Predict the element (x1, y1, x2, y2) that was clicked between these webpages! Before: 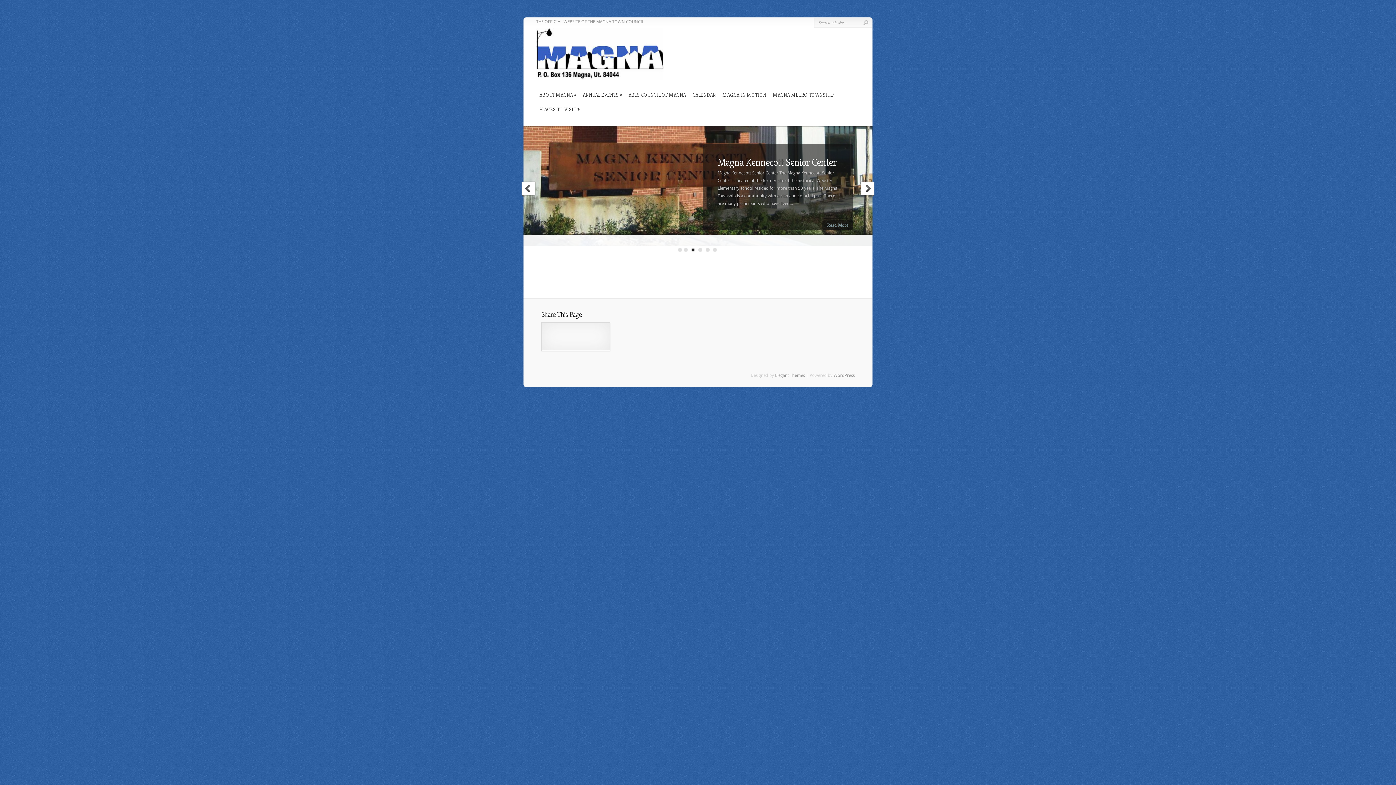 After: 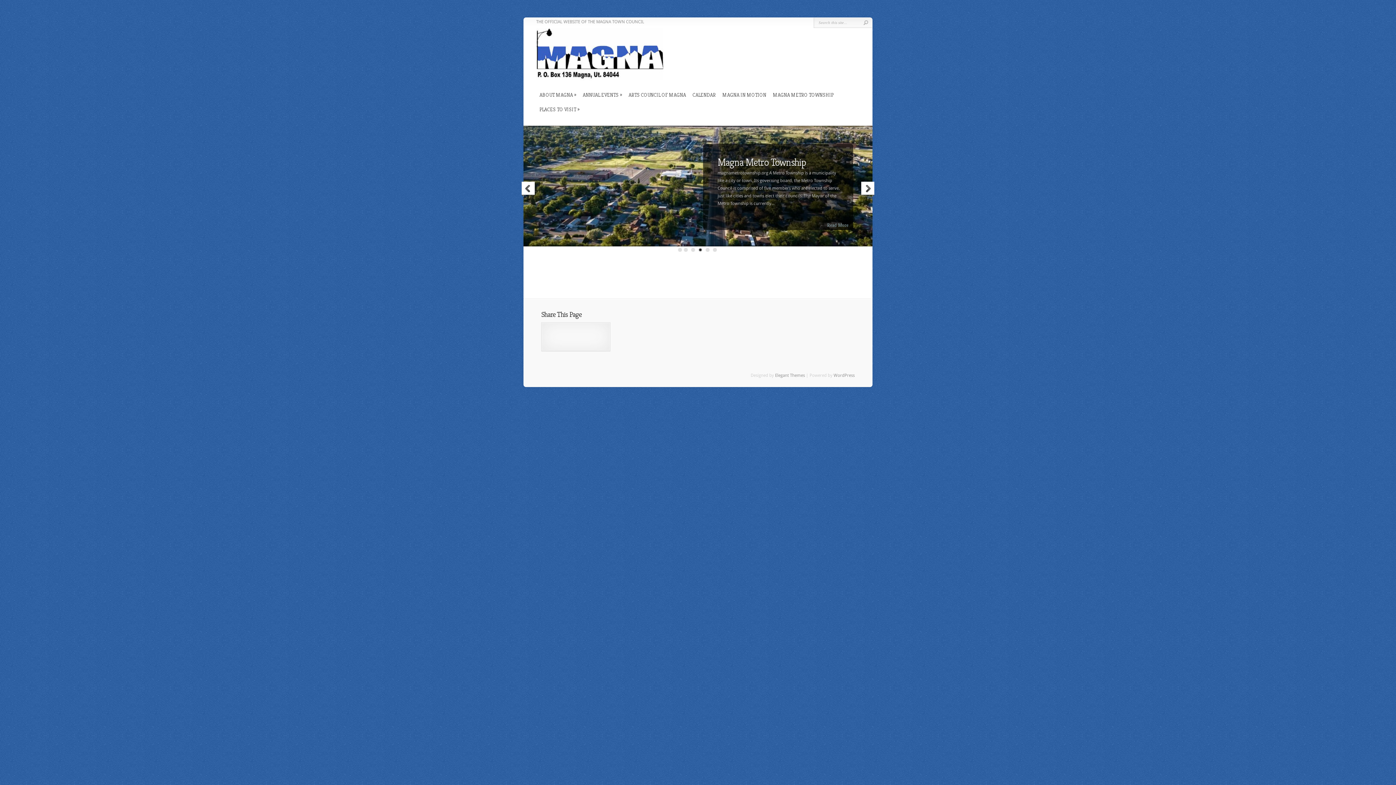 Action: bbox: (698, 248, 702, 252) label: 4